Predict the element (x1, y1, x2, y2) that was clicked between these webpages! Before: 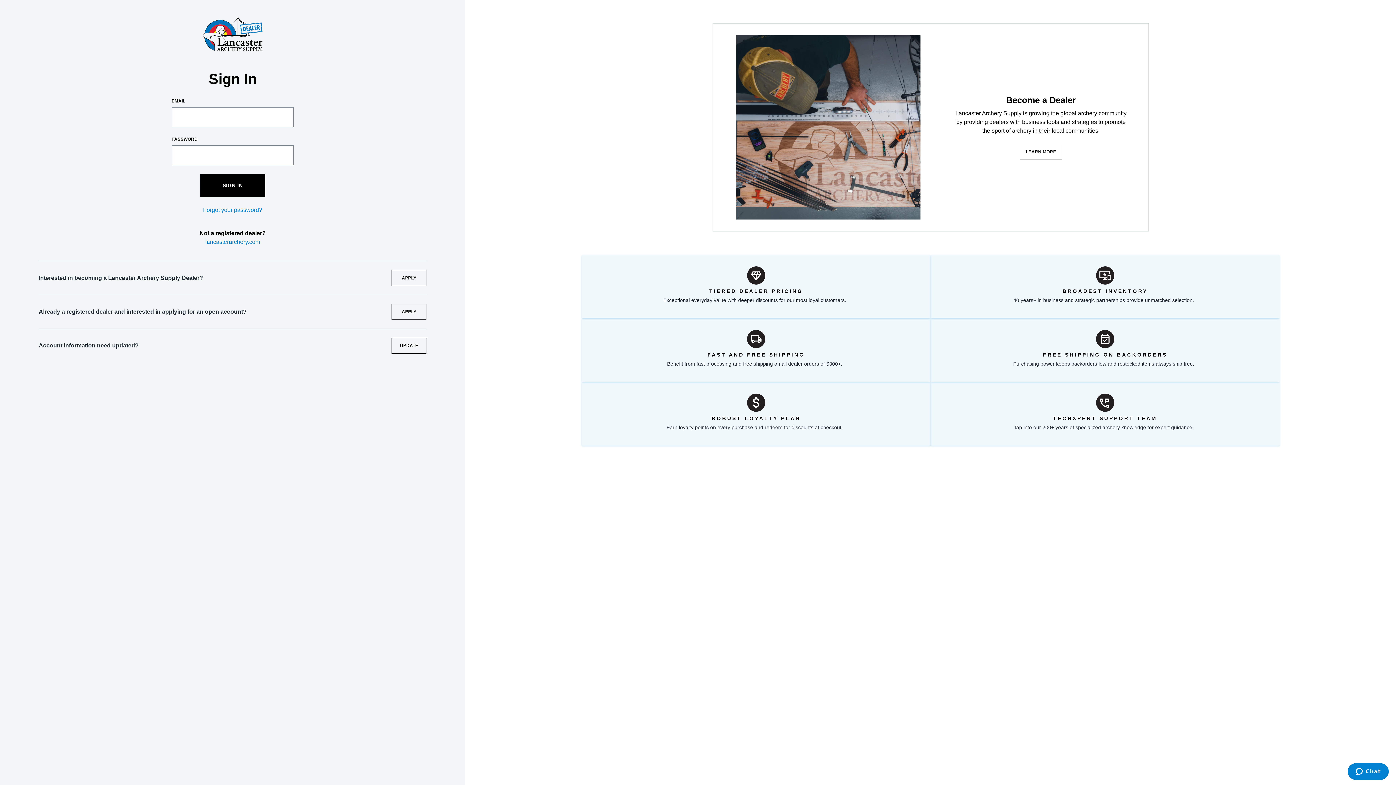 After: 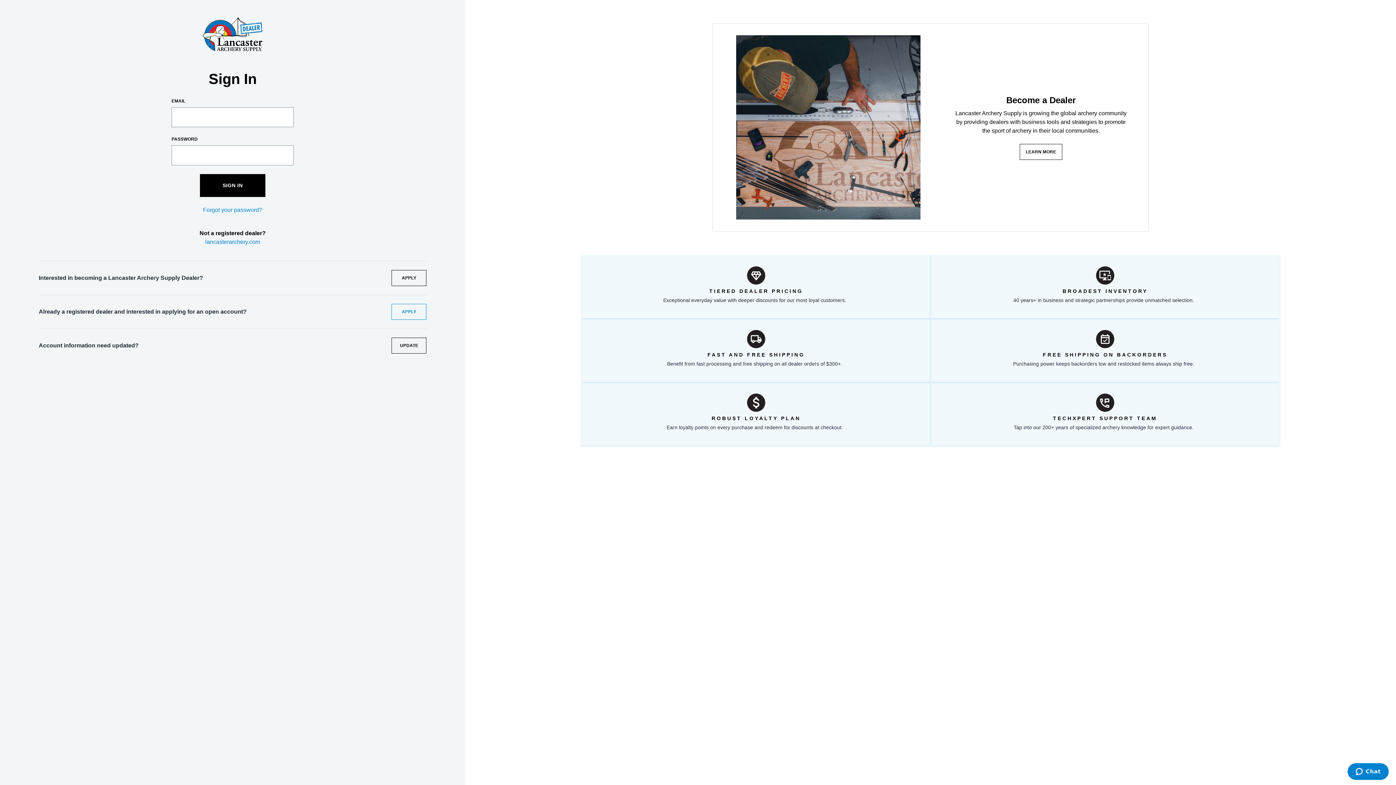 Action: bbox: (391, 304, 426, 320) label: APPLY